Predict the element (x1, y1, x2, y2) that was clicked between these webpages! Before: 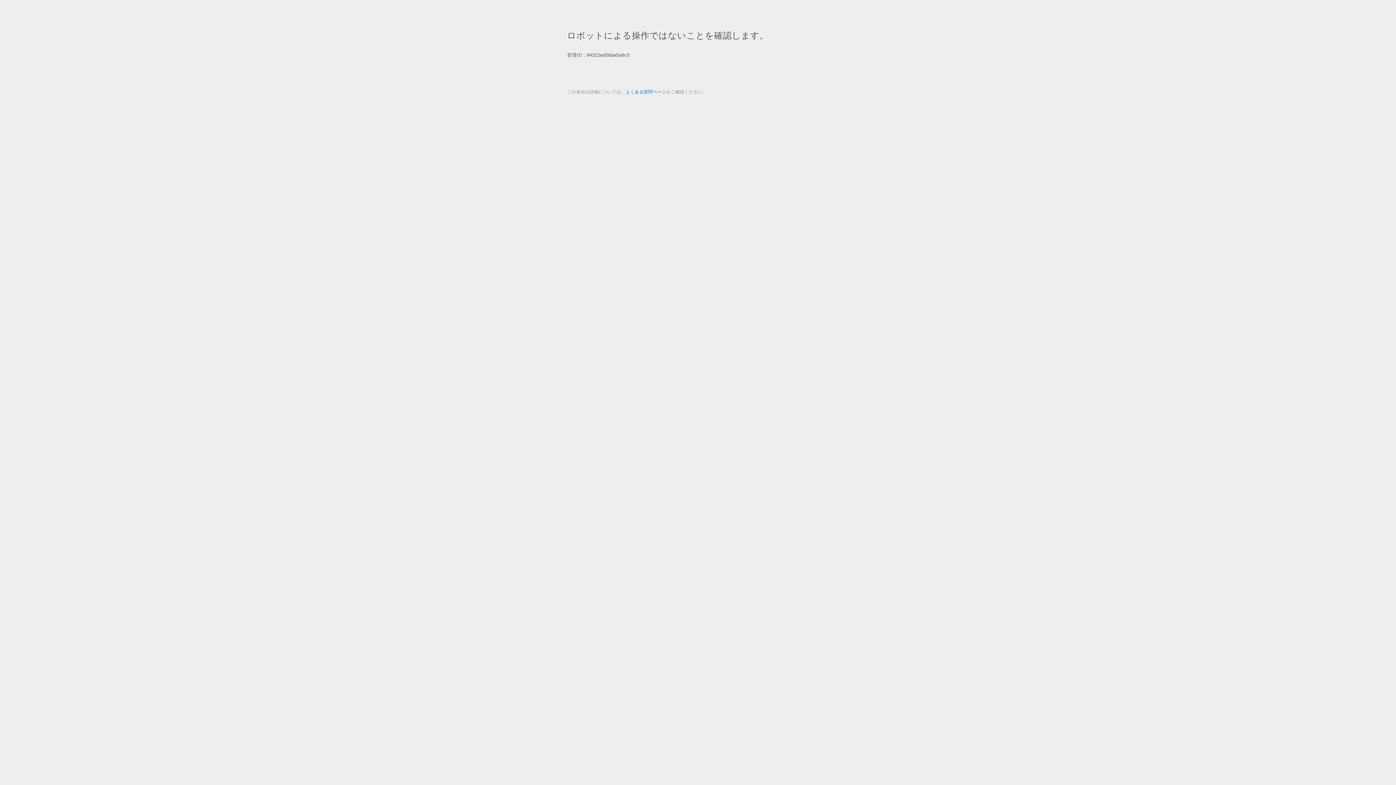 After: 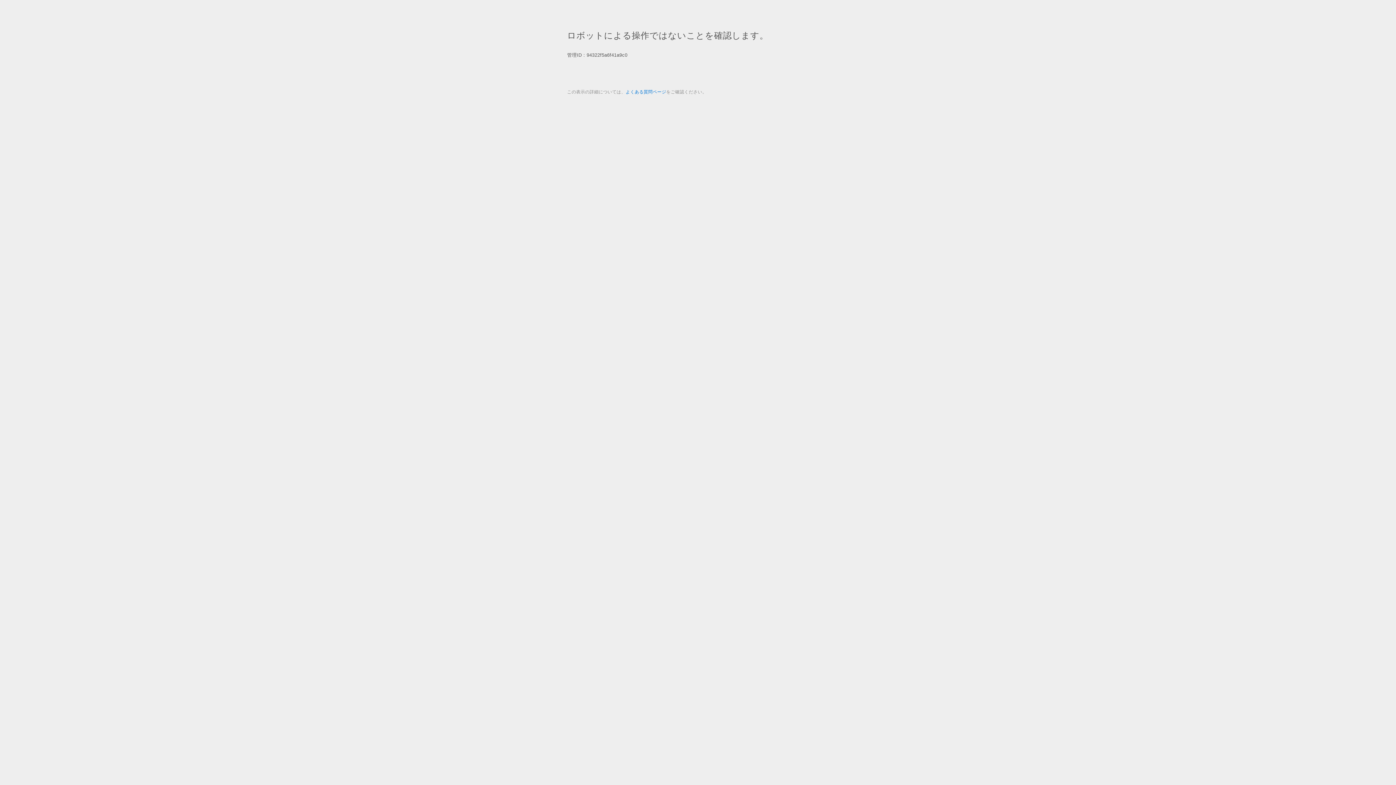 Action: label: よくある質問ページ bbox: (625, 89, 666, 94)